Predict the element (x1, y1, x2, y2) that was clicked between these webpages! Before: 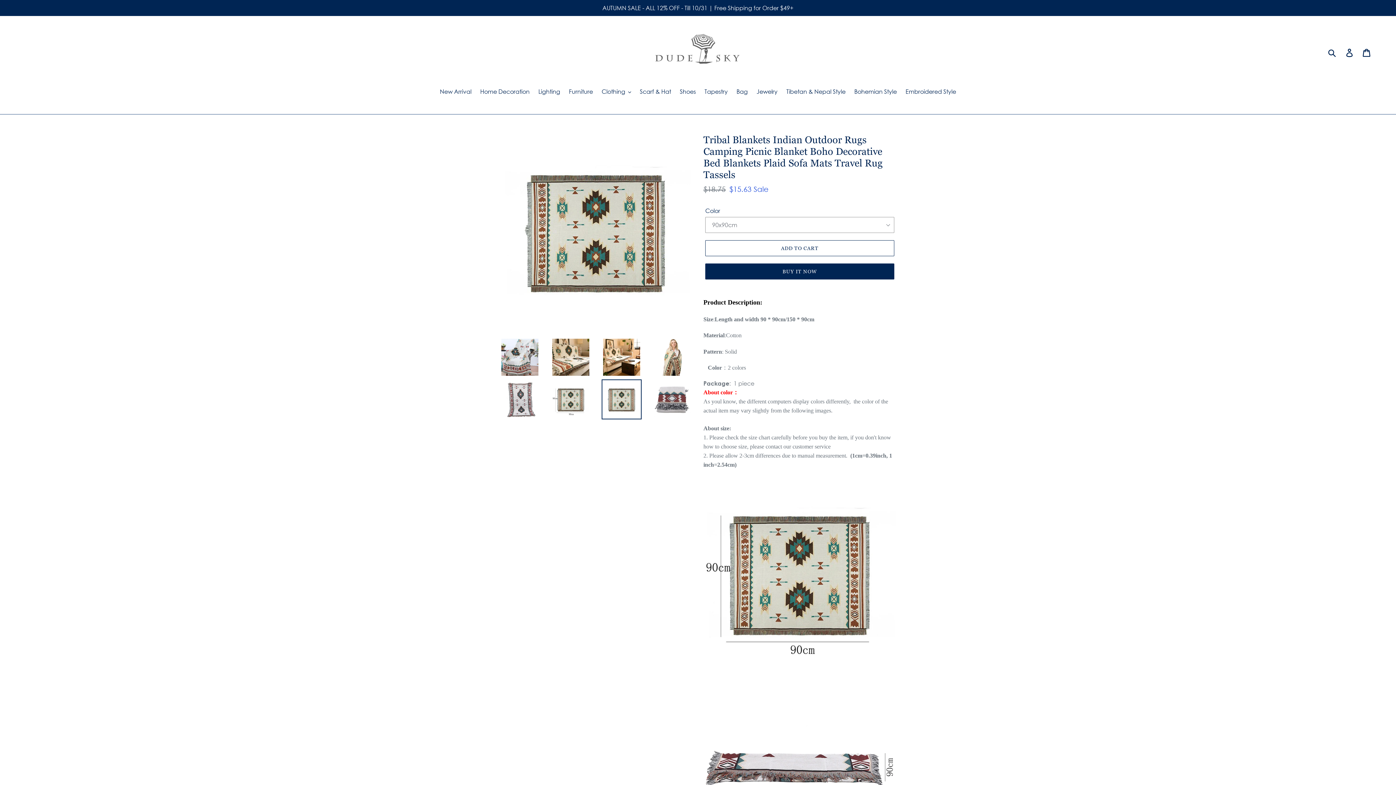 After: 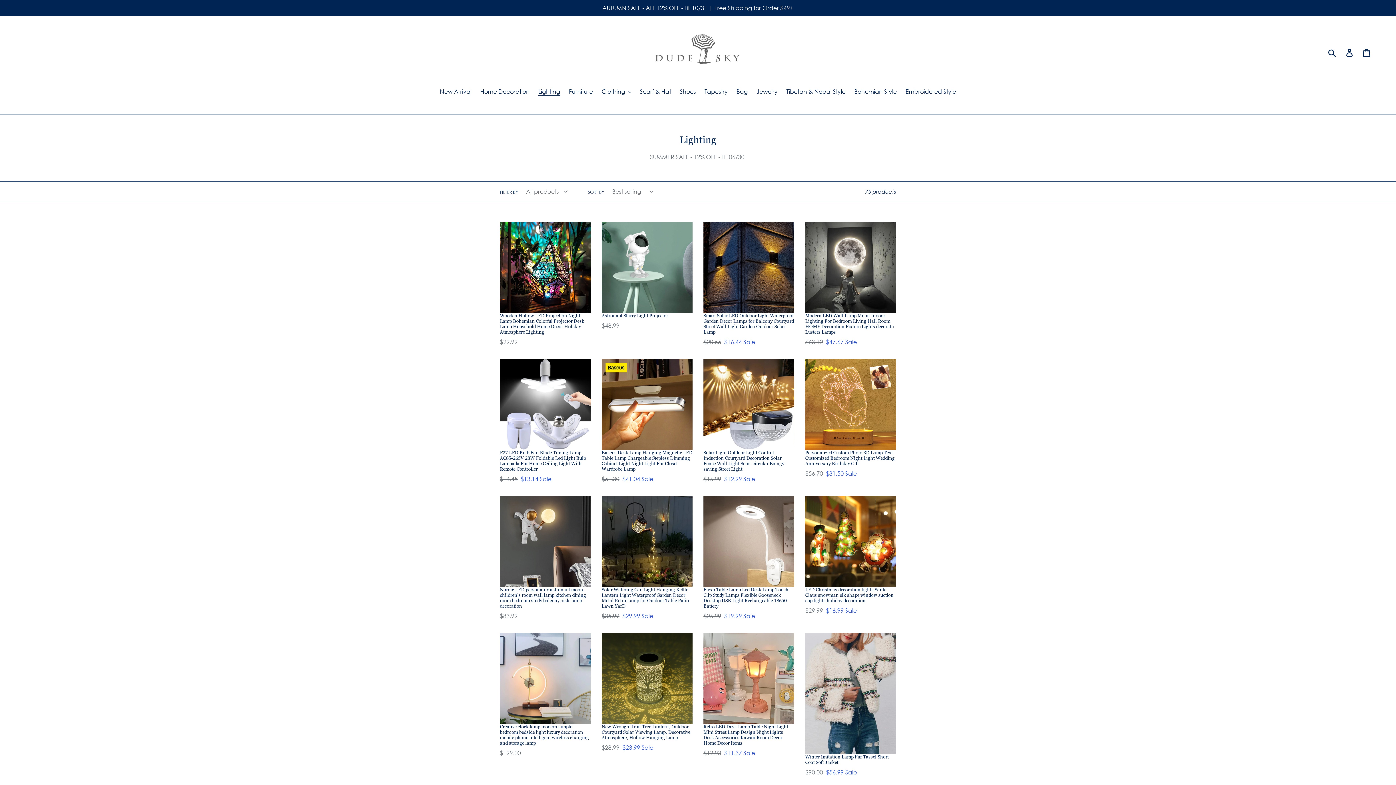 Action: bbox: (534, 87, 564, 97) label: Lighting